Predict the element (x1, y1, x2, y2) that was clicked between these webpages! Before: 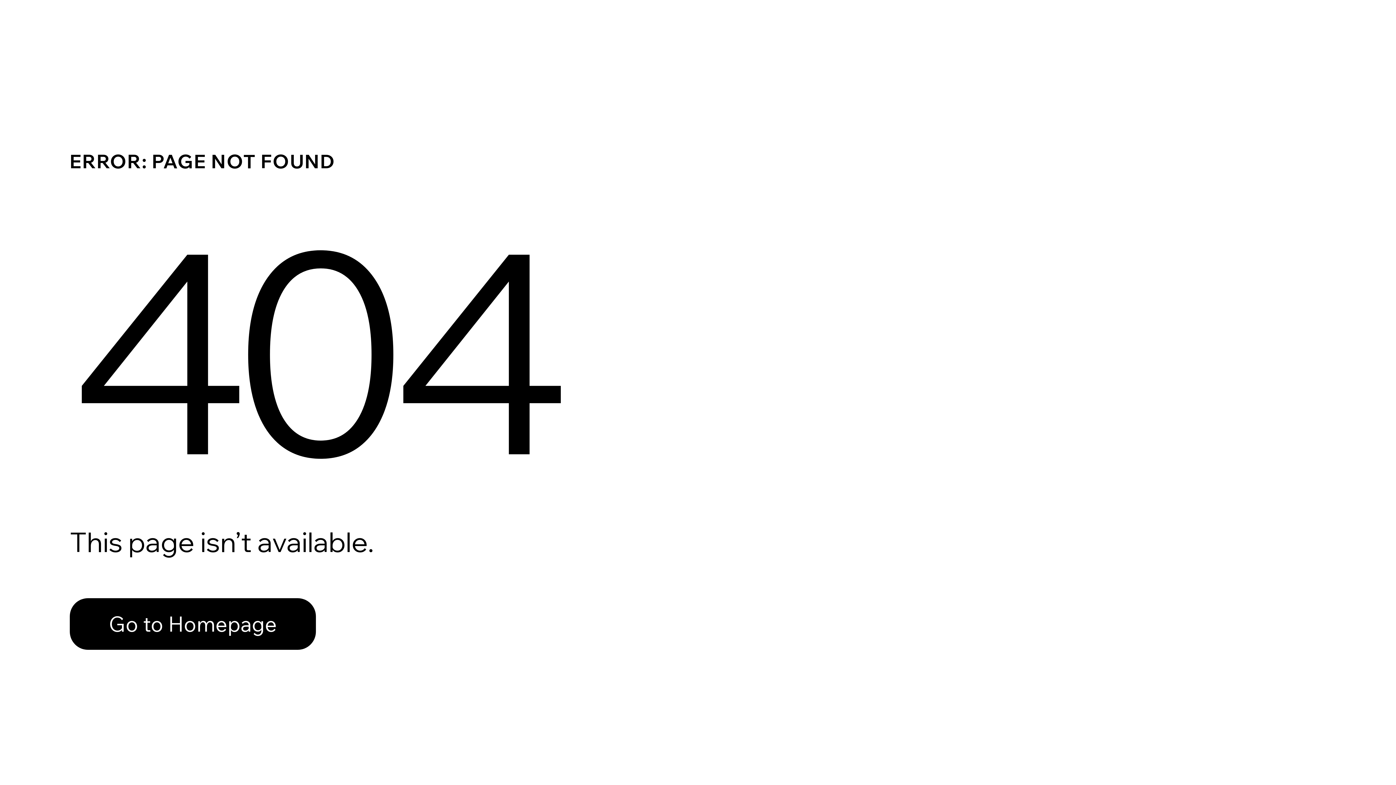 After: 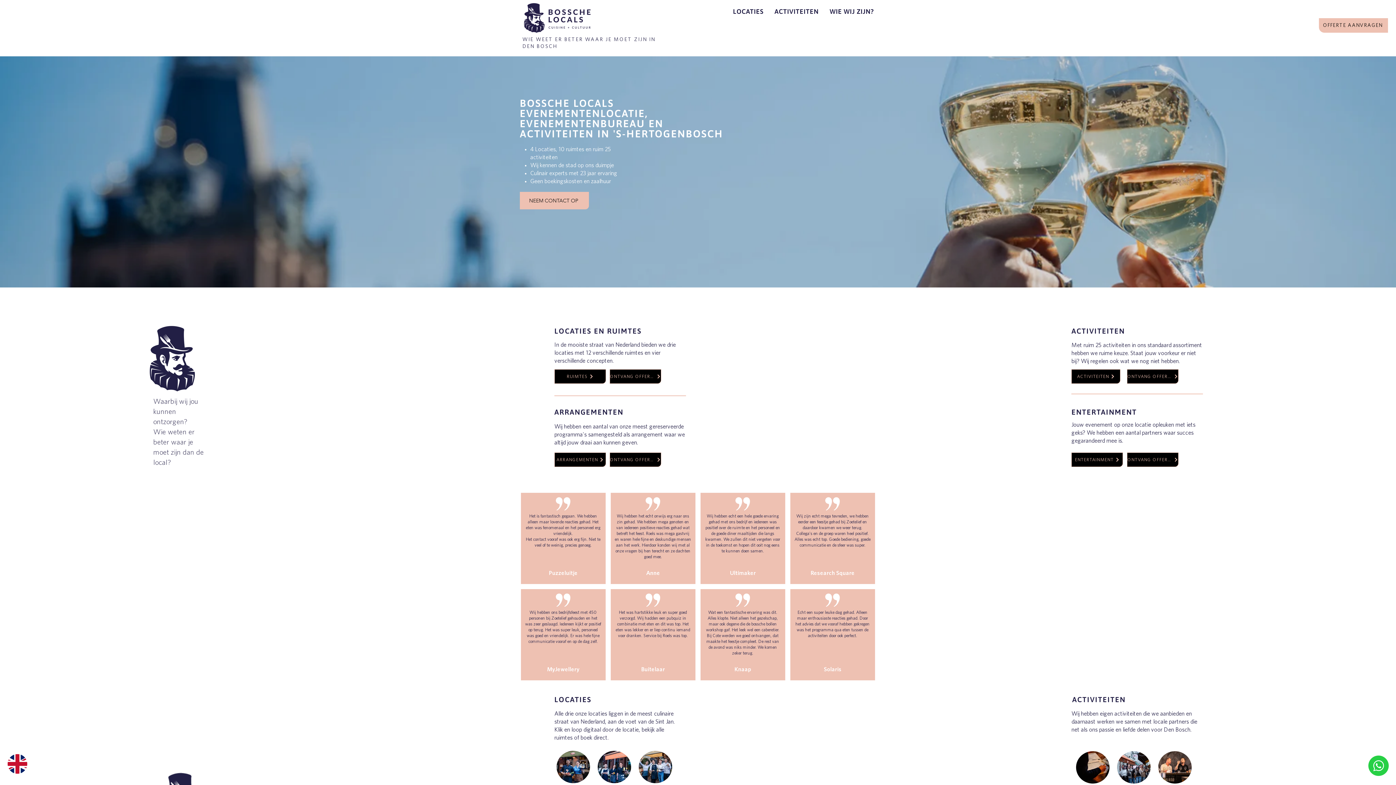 Action: label: Go to Homepage bbox: (69, 598, 316, 650)